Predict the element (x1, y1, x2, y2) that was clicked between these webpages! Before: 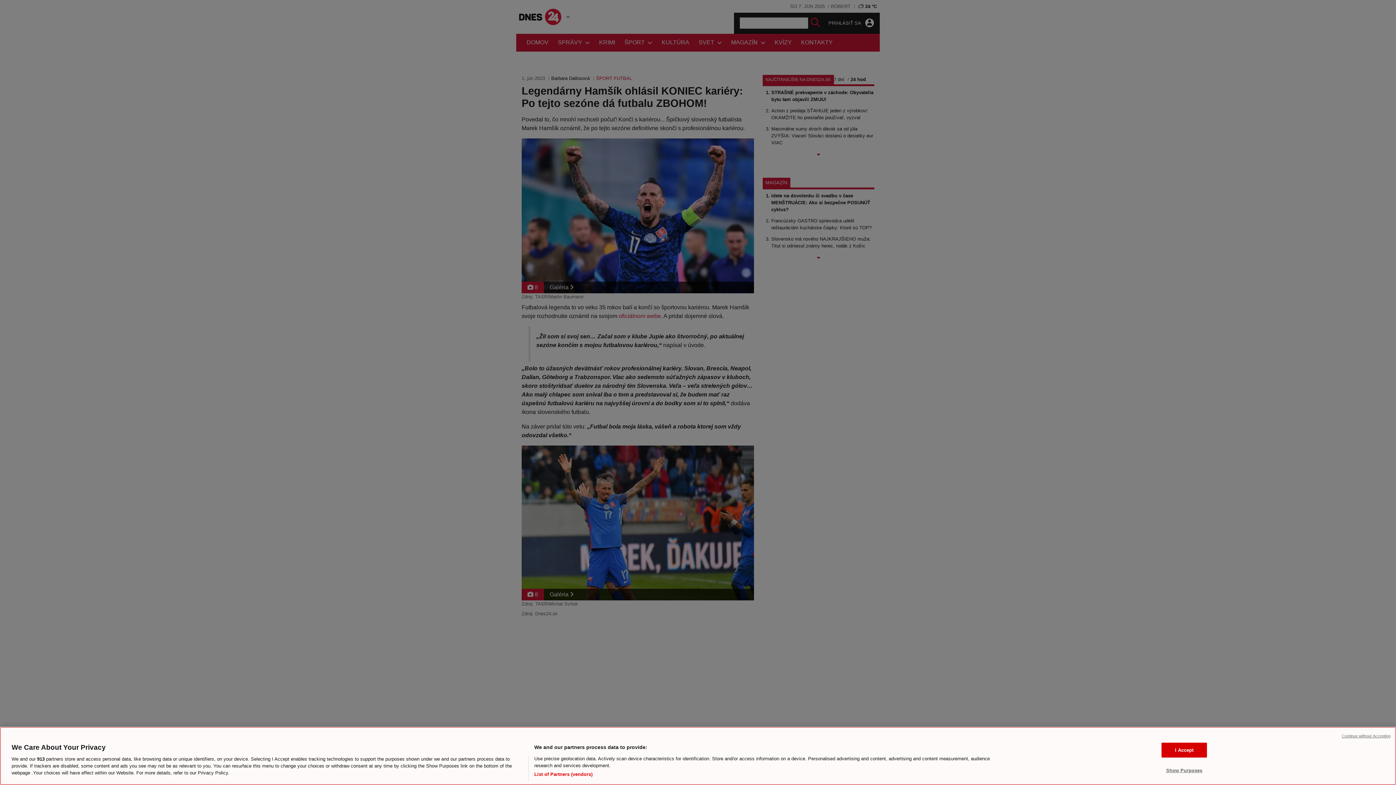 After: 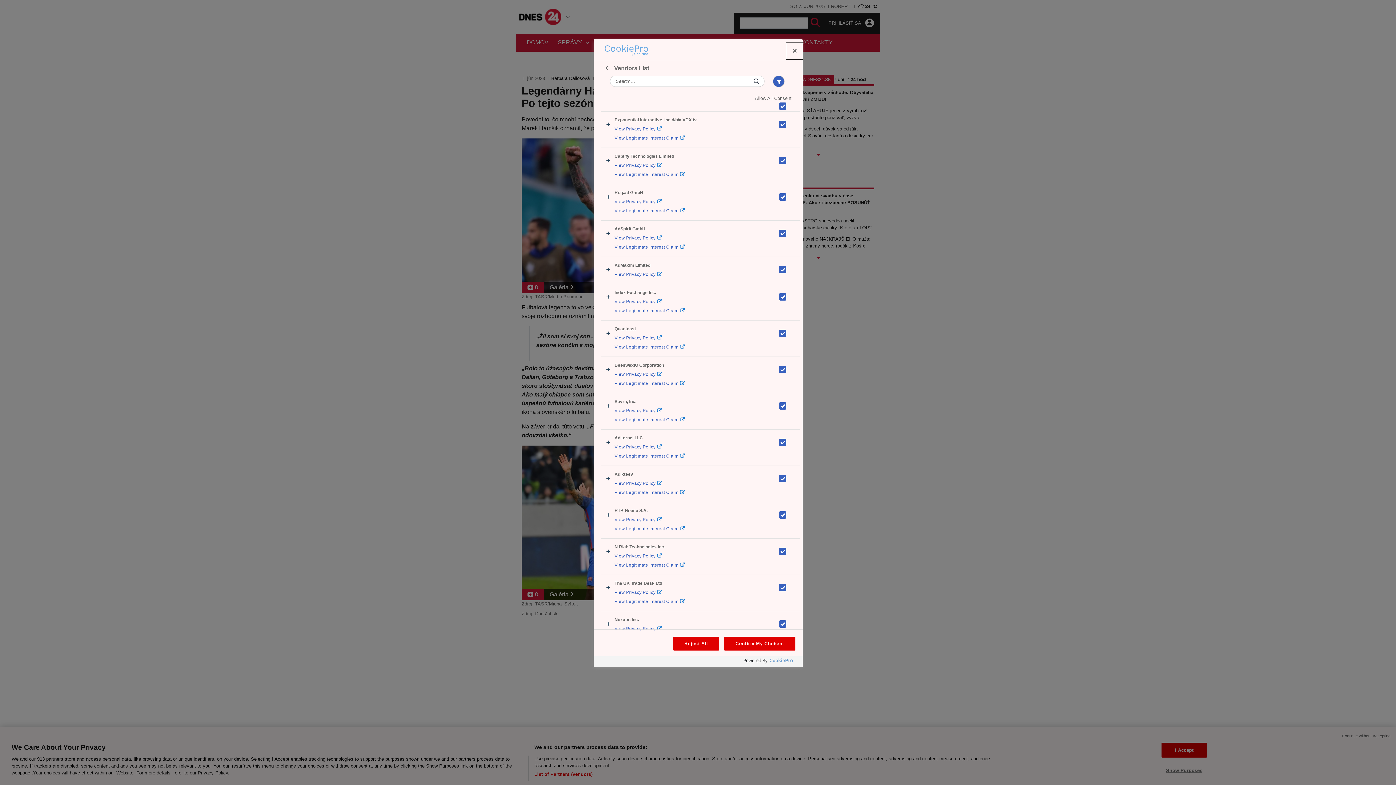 Action: label: List of Partners (vendors) bbox: (534, 771, 592, 778)